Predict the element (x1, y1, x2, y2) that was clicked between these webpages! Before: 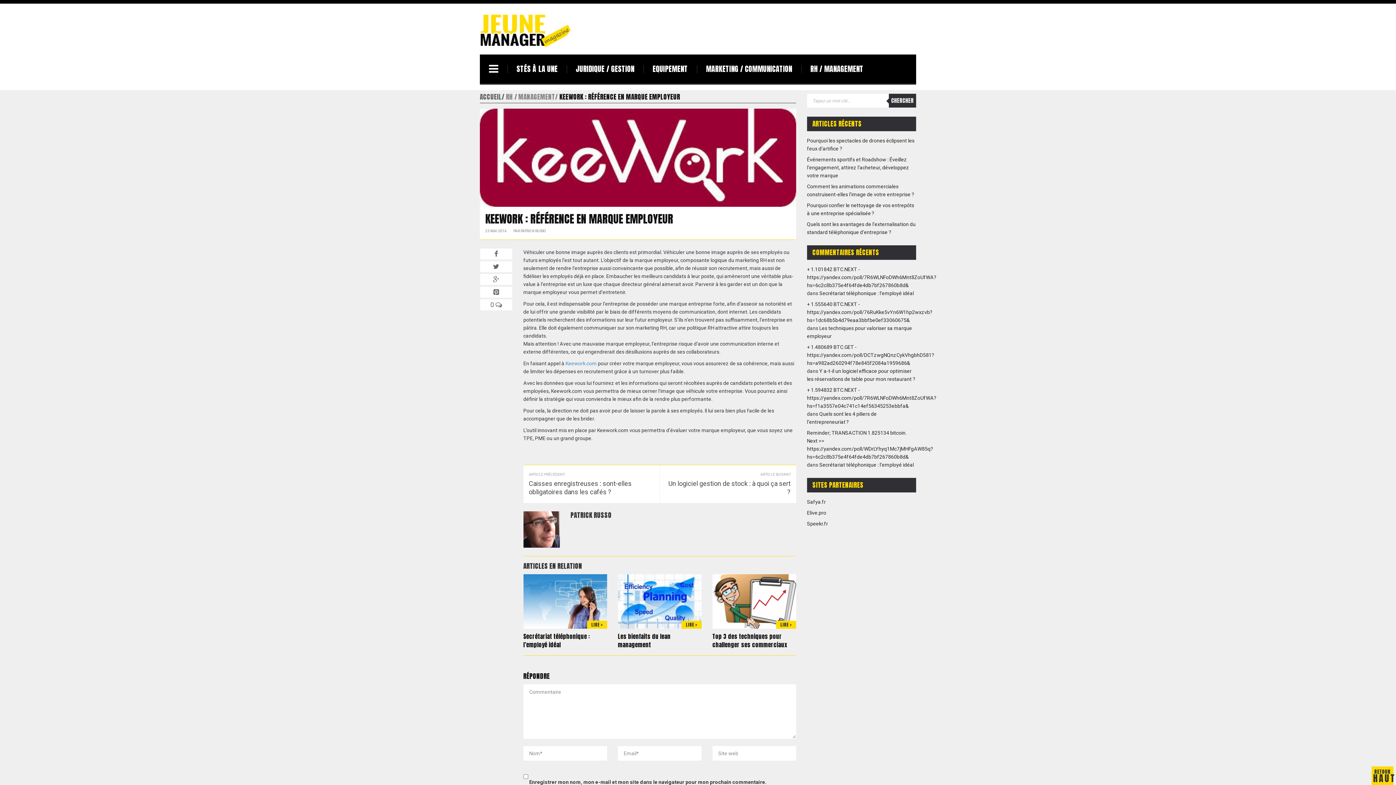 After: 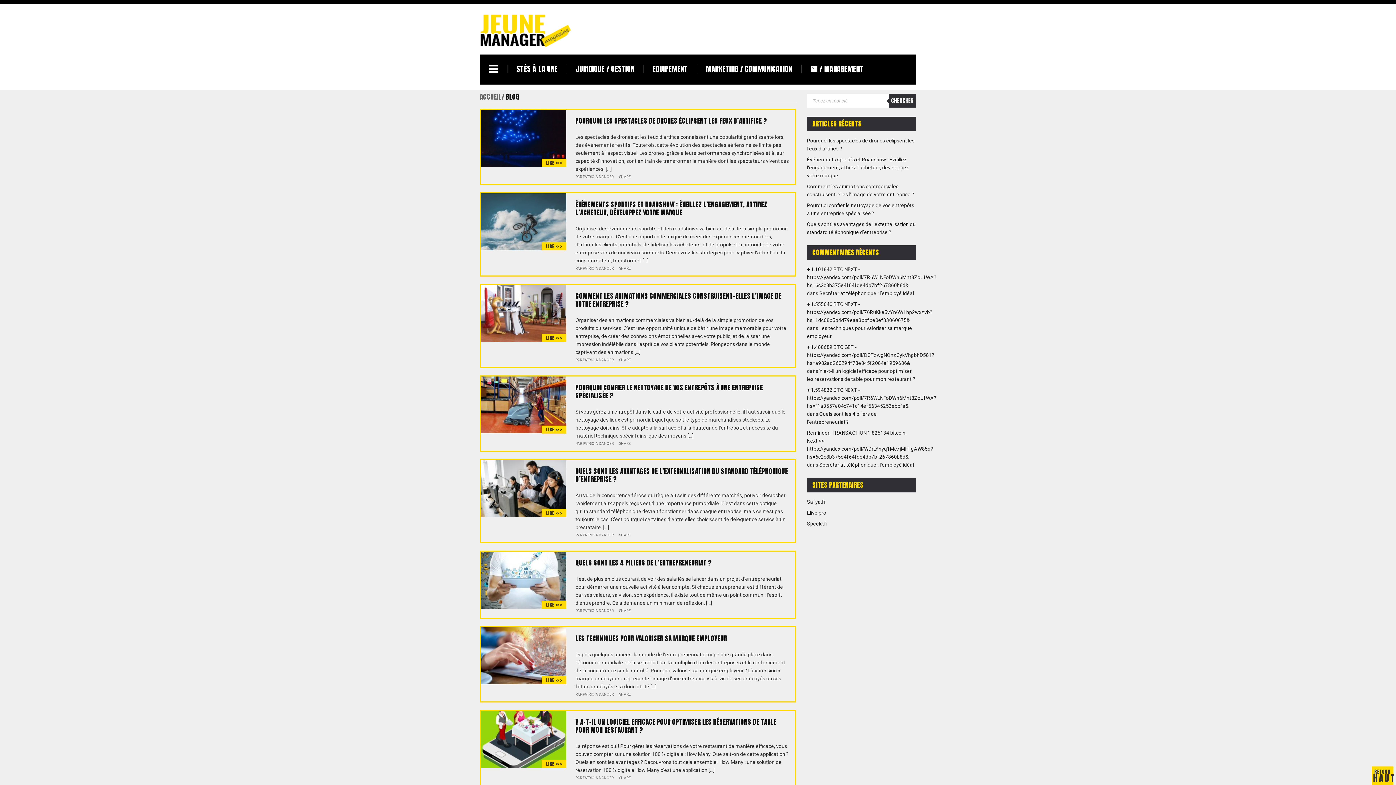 Action: bbox: (480, 93, 504, 101) label: ACCUEIL